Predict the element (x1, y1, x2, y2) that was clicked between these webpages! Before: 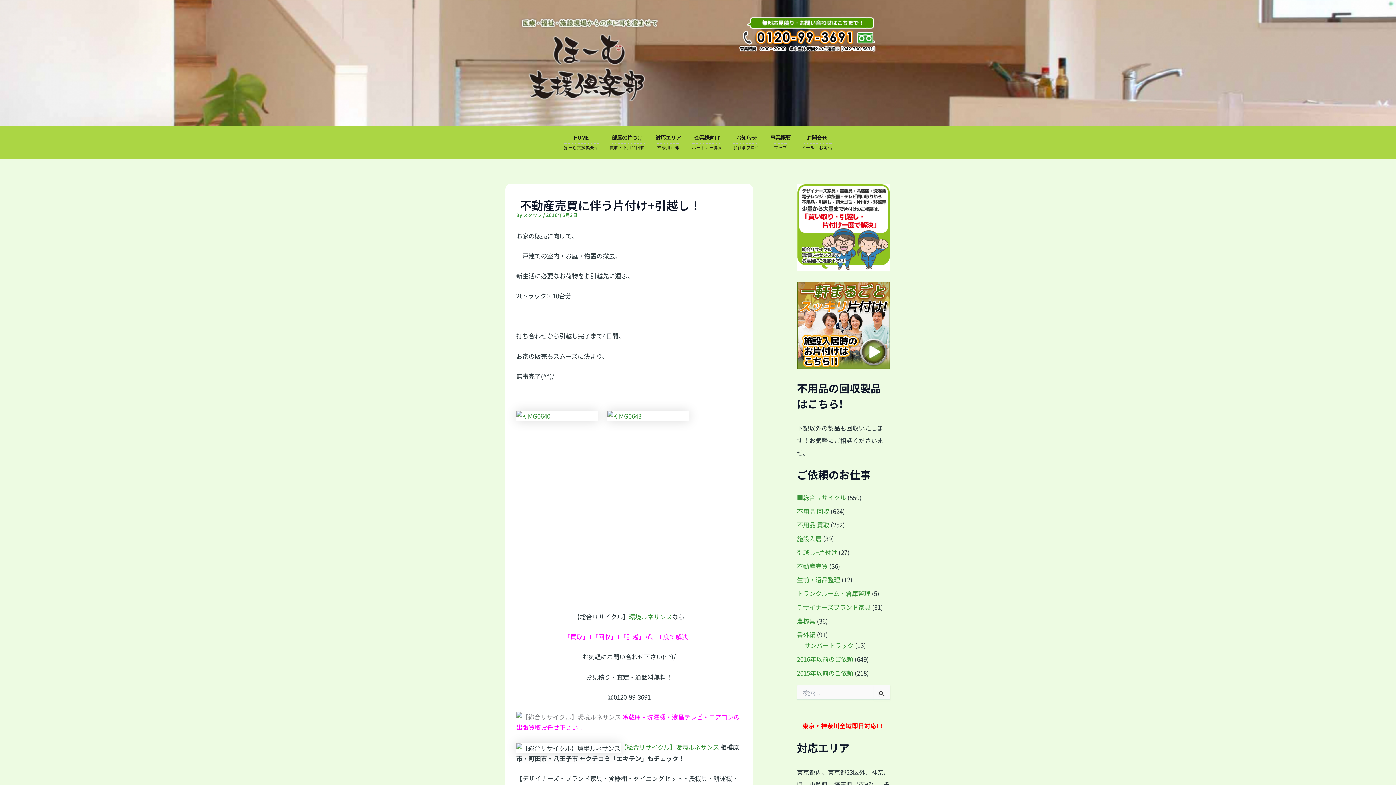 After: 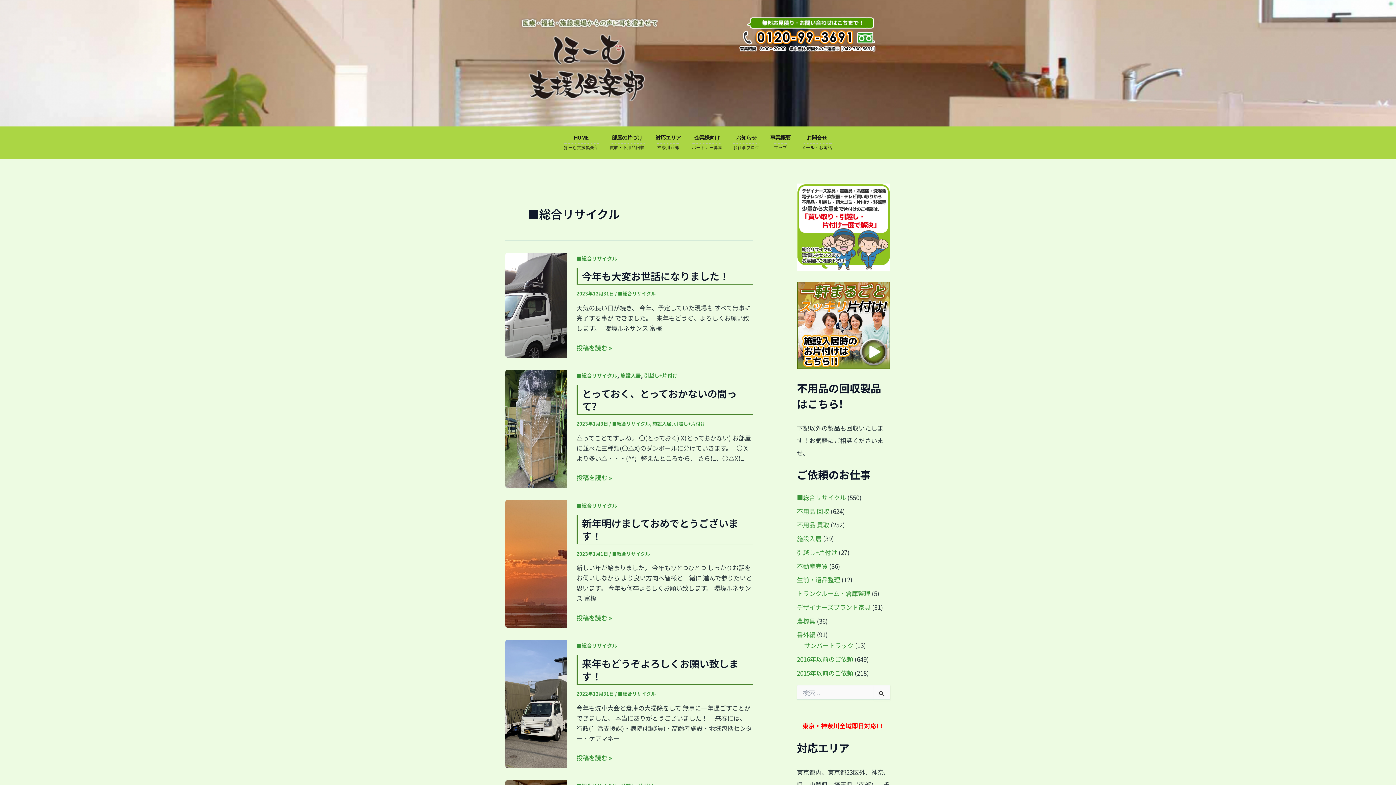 Action: bbox: (797, 493, 846, 502) label: ■総合リサイクル